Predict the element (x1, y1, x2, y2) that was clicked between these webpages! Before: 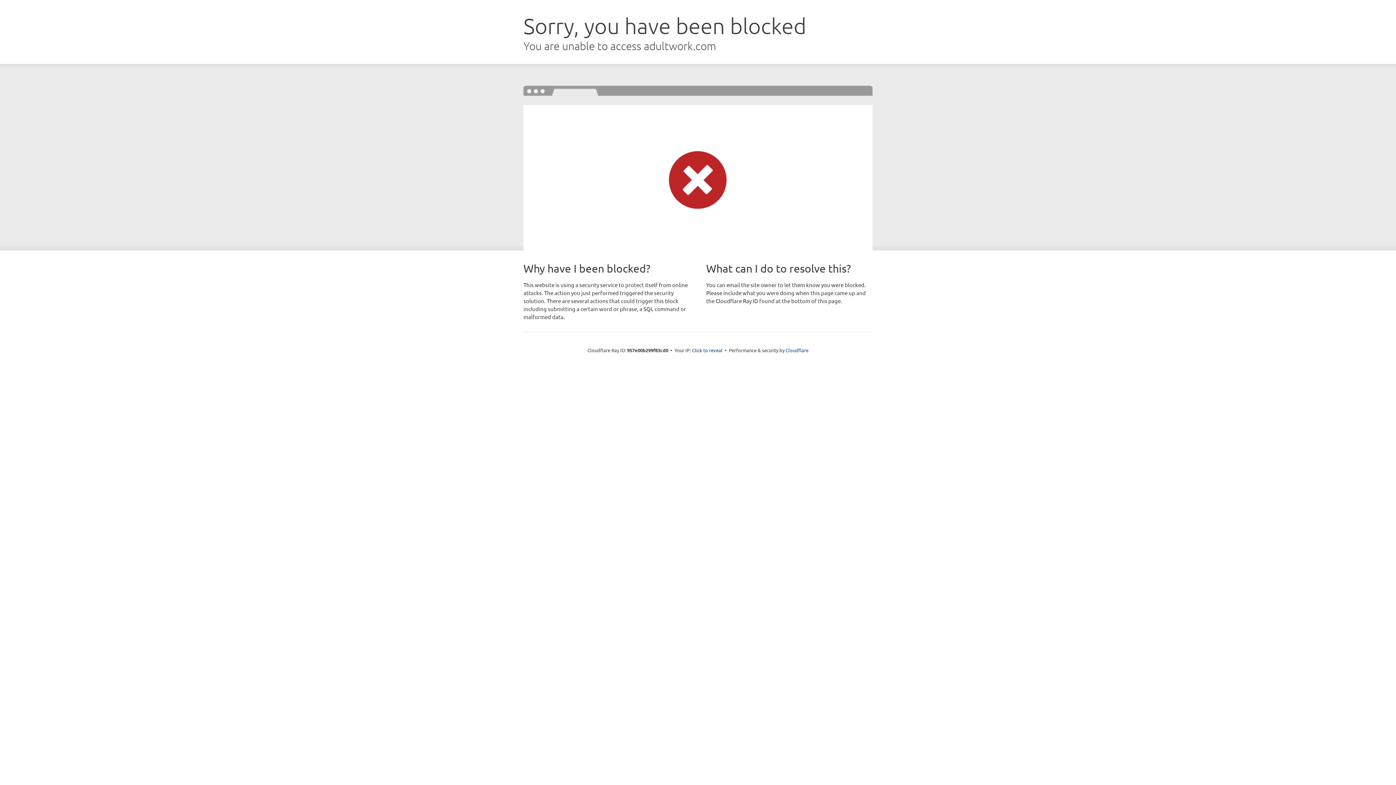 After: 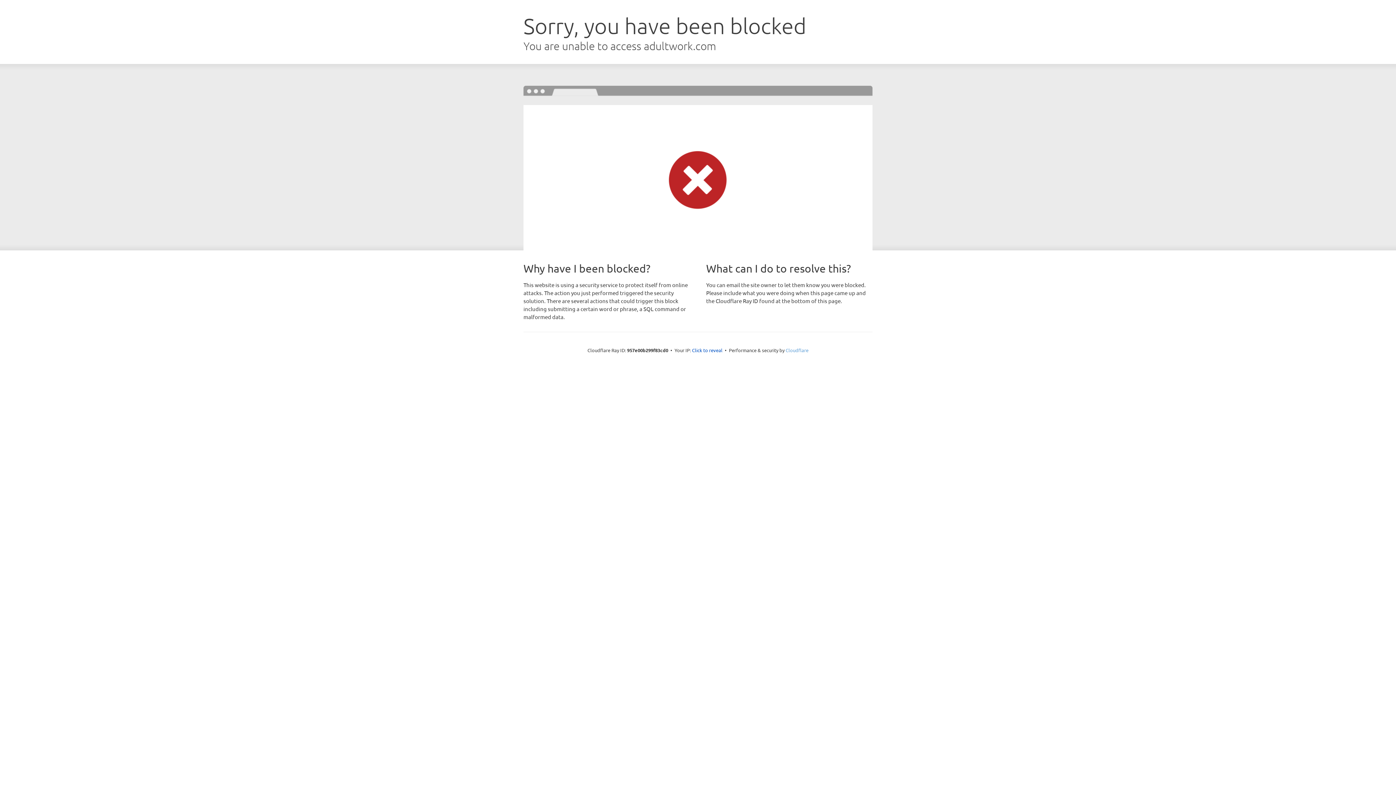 Action: label: Cloudflare bbox: (785, 347, 808, 353)